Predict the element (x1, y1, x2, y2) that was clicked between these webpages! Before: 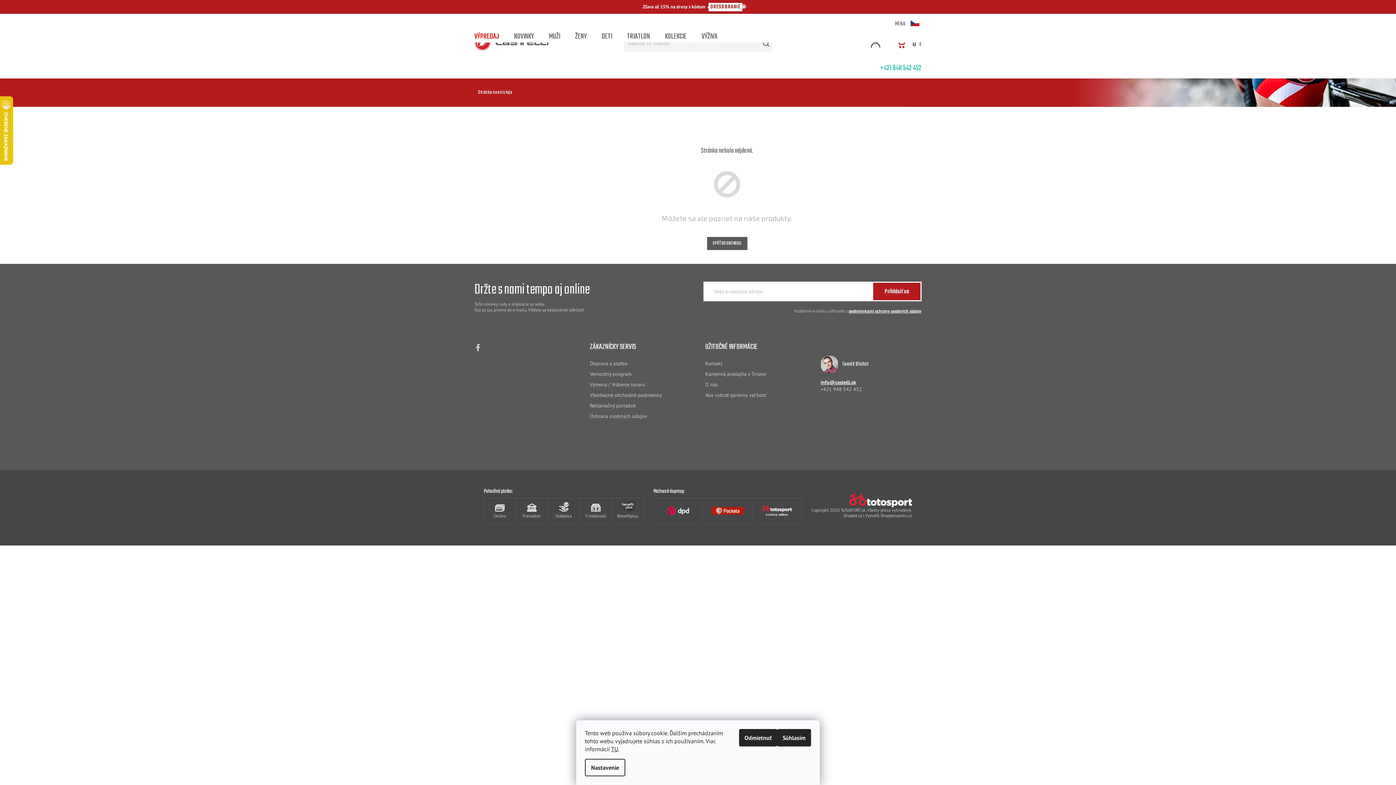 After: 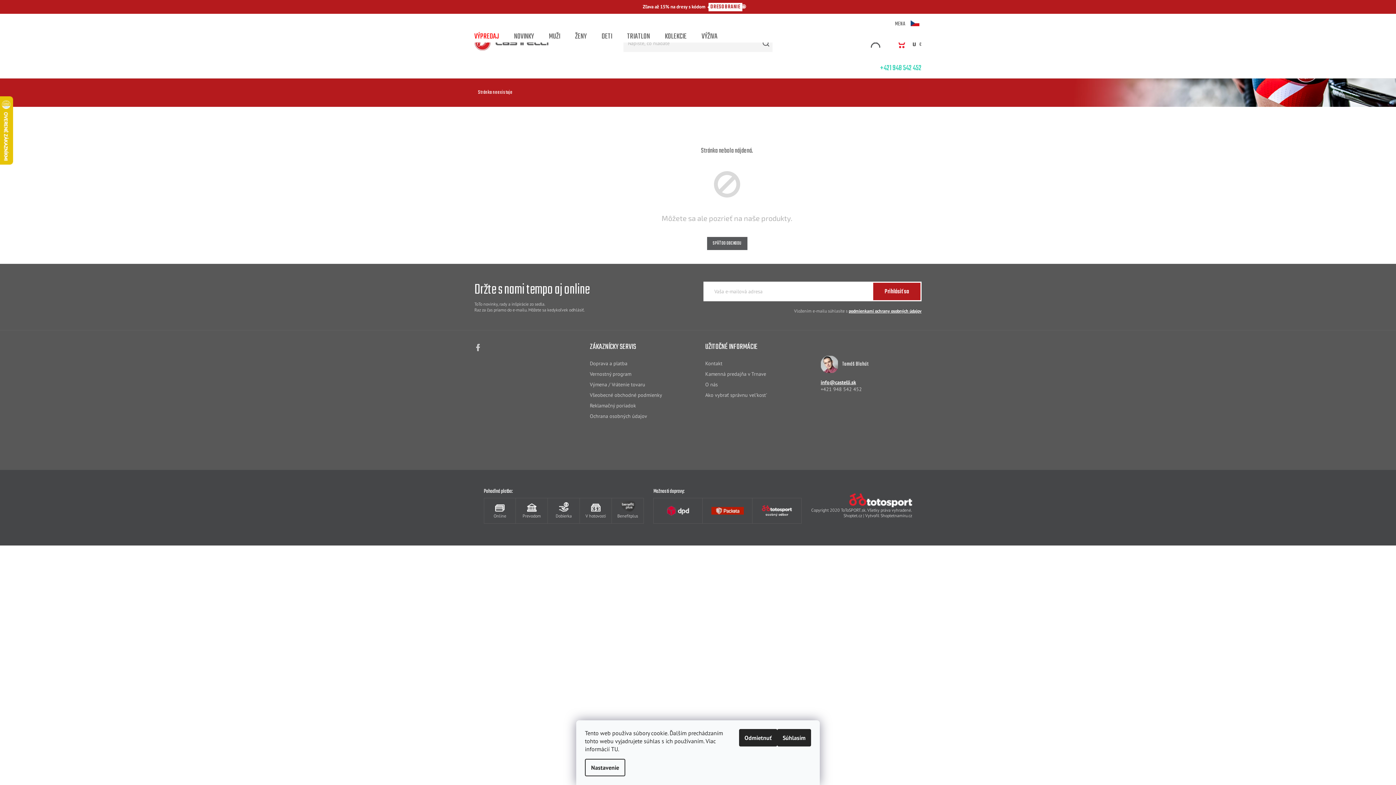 Action: bbox: (611, 745, 618, 753) label: TU